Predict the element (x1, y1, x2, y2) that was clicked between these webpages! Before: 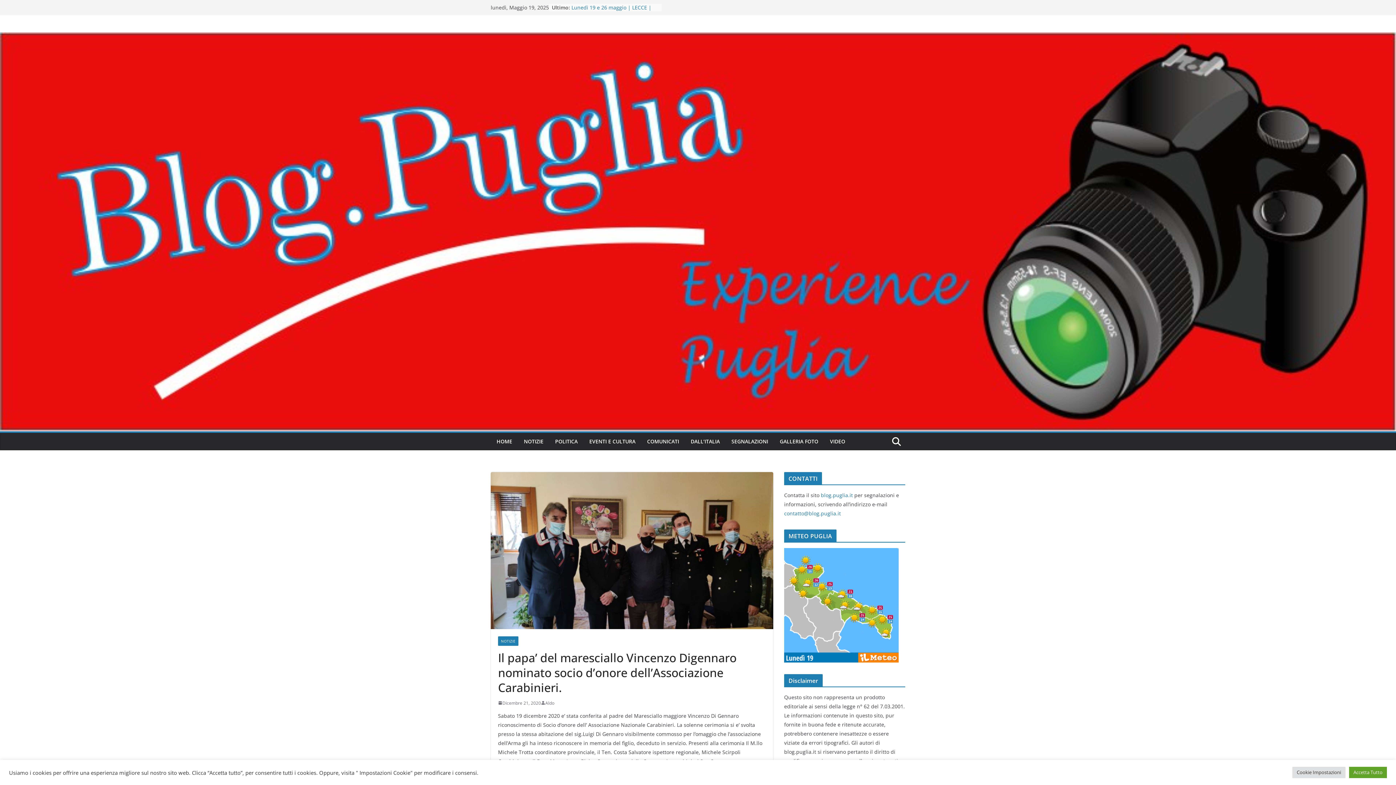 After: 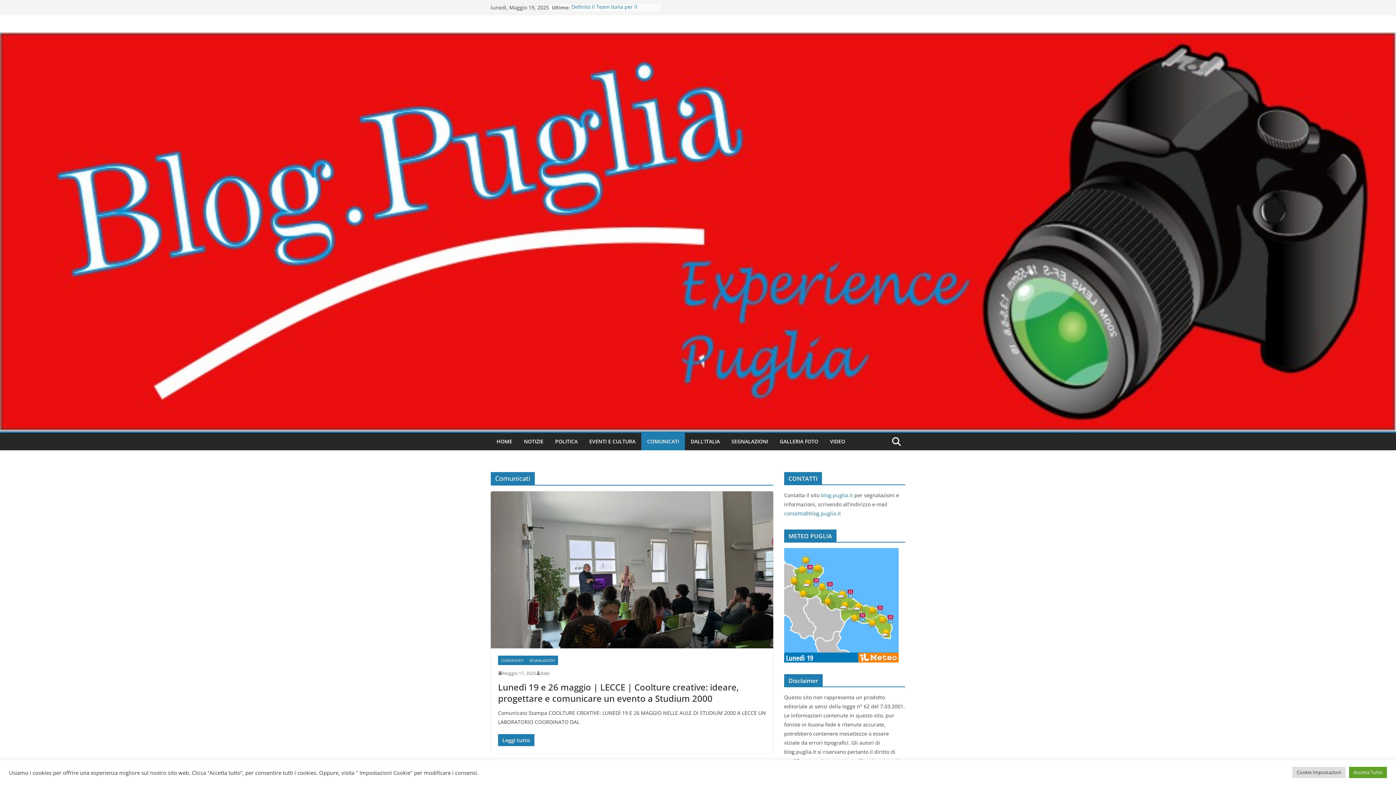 Action: label: COMUNICATI bbox: (647, 436, 679, 446)